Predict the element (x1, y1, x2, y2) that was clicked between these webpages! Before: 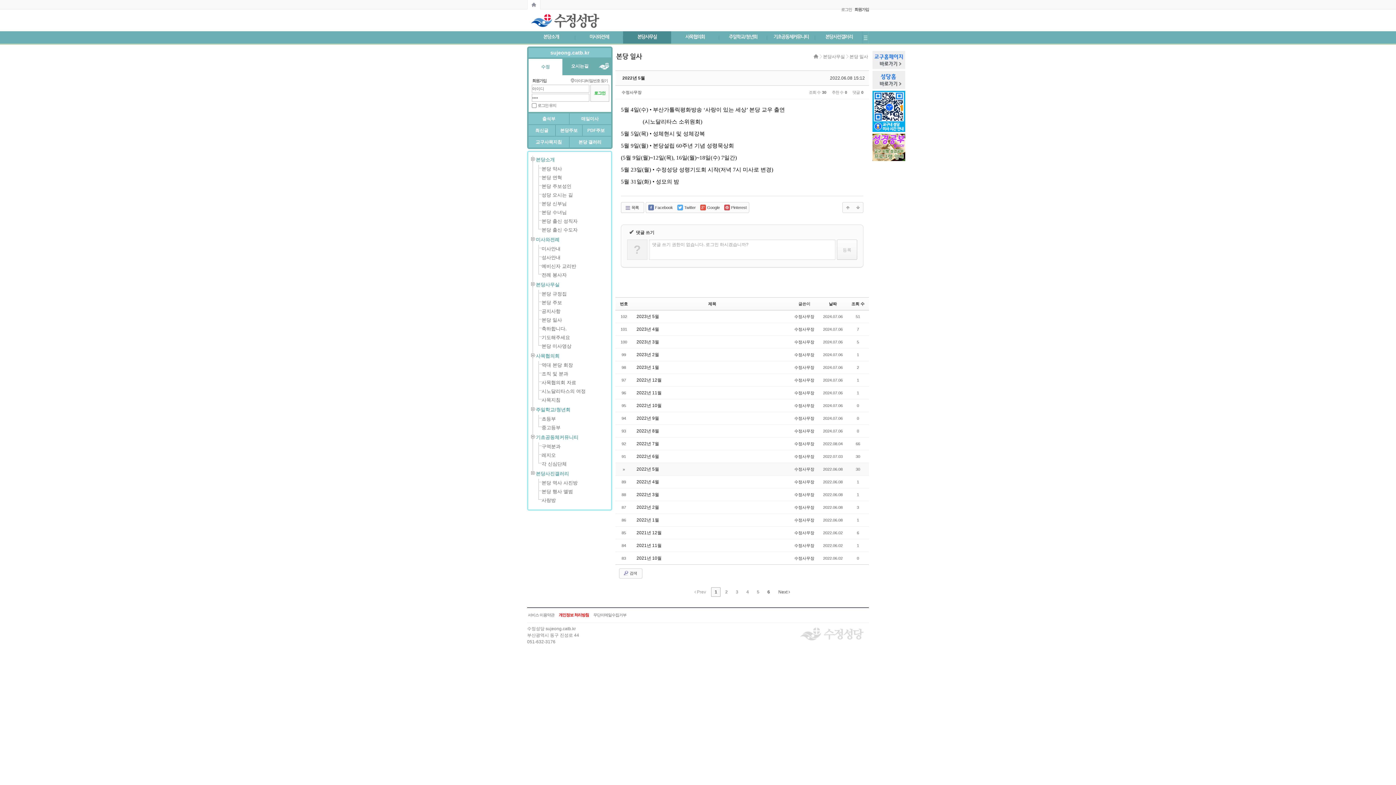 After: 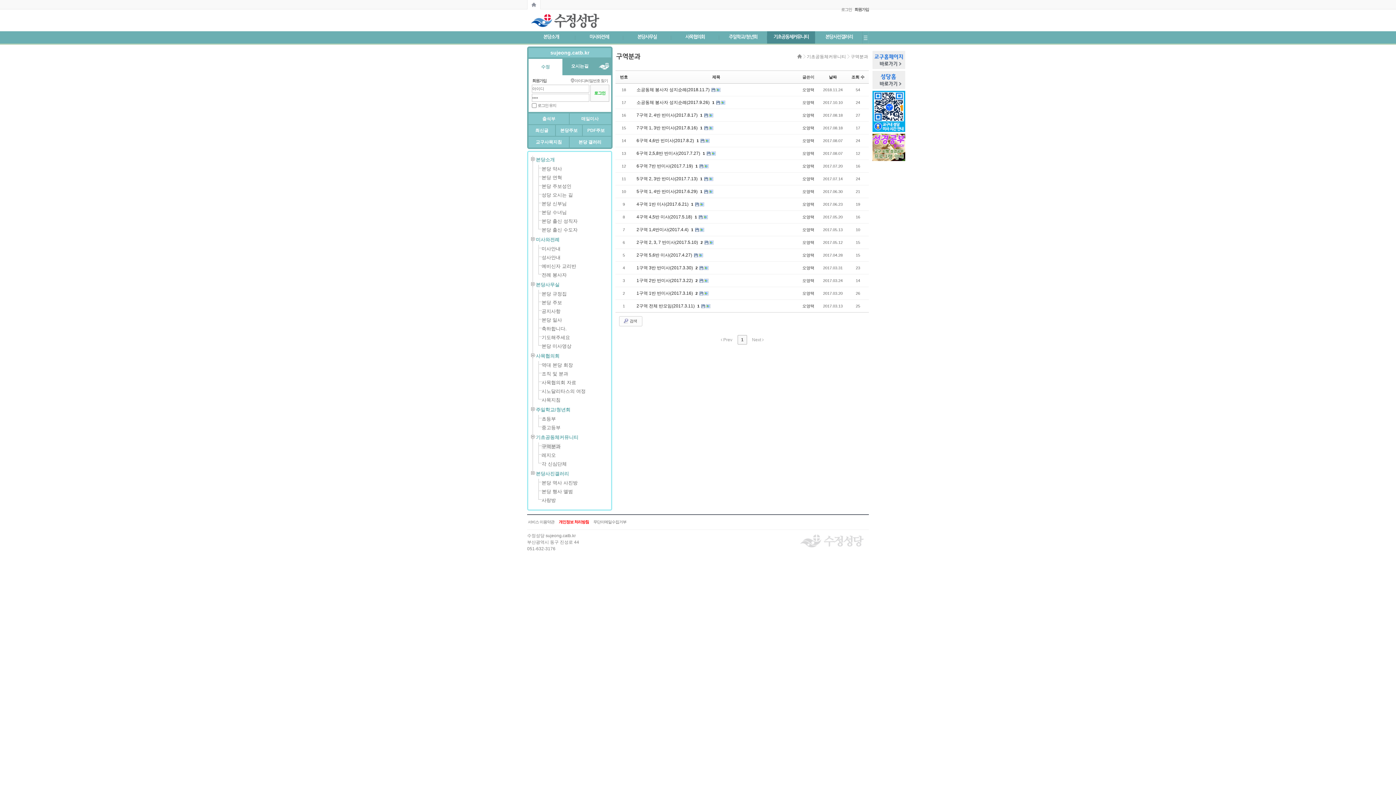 Action: label: 구역분과 bbox: (541, 444, 560, 449)